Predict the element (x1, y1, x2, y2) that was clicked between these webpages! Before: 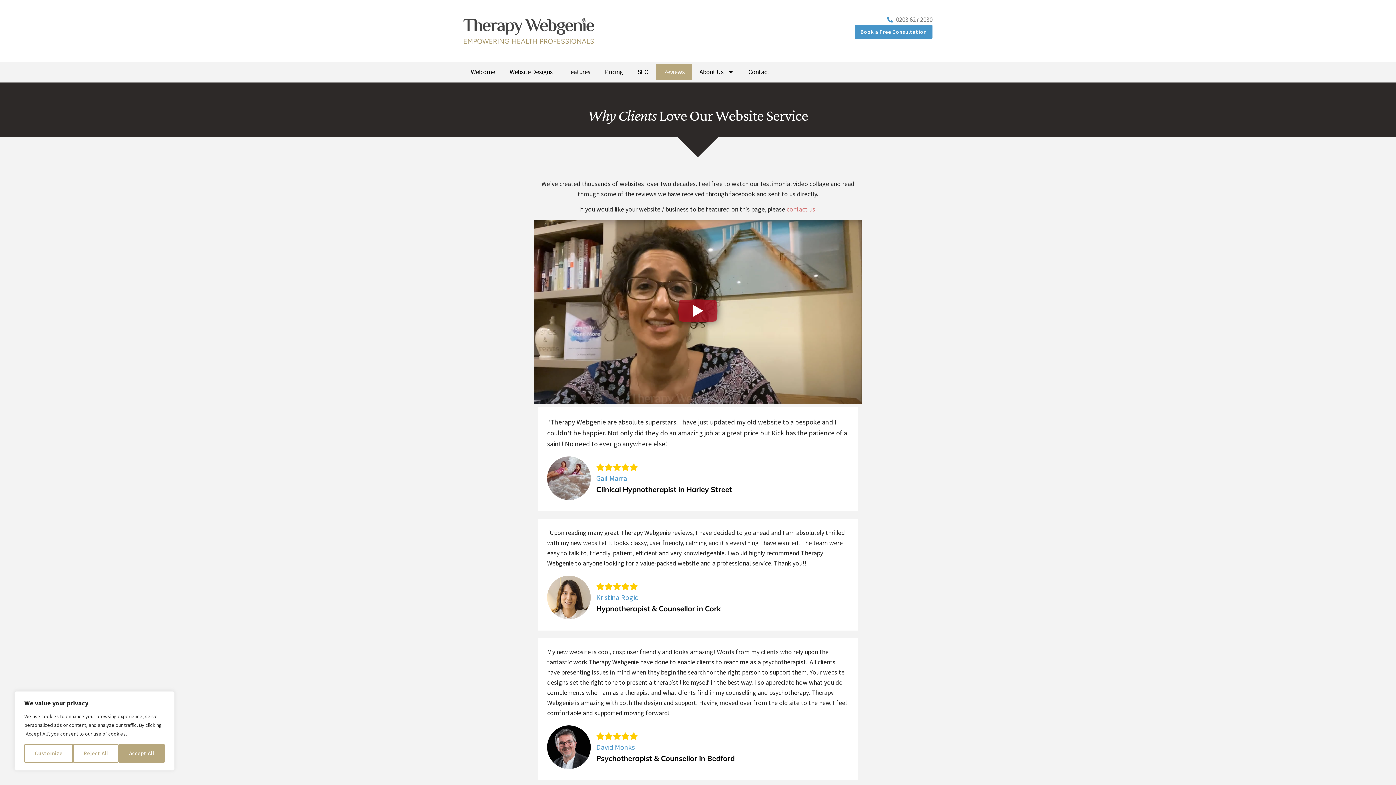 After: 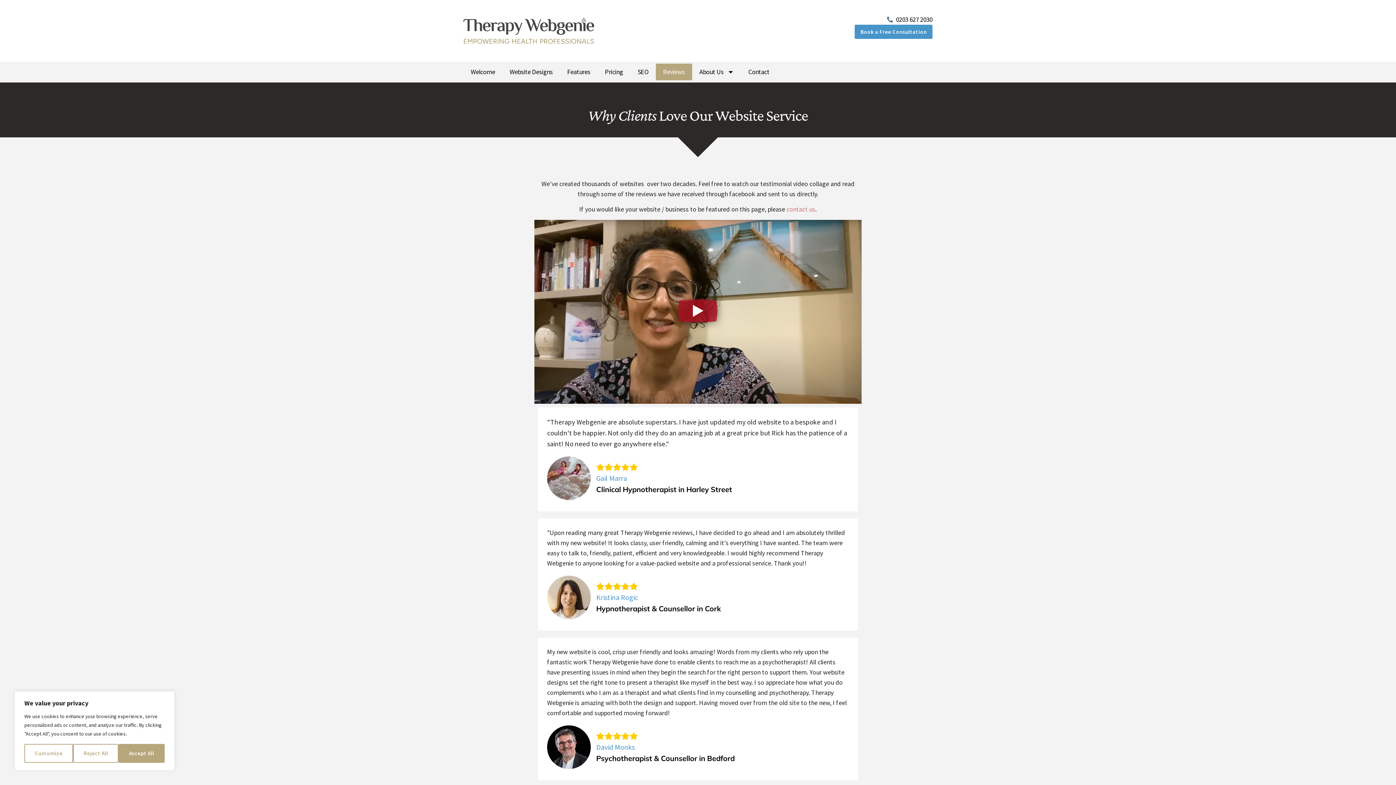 Action: label: 0203 627 2030 bbox: (887, 14, 932, 24)